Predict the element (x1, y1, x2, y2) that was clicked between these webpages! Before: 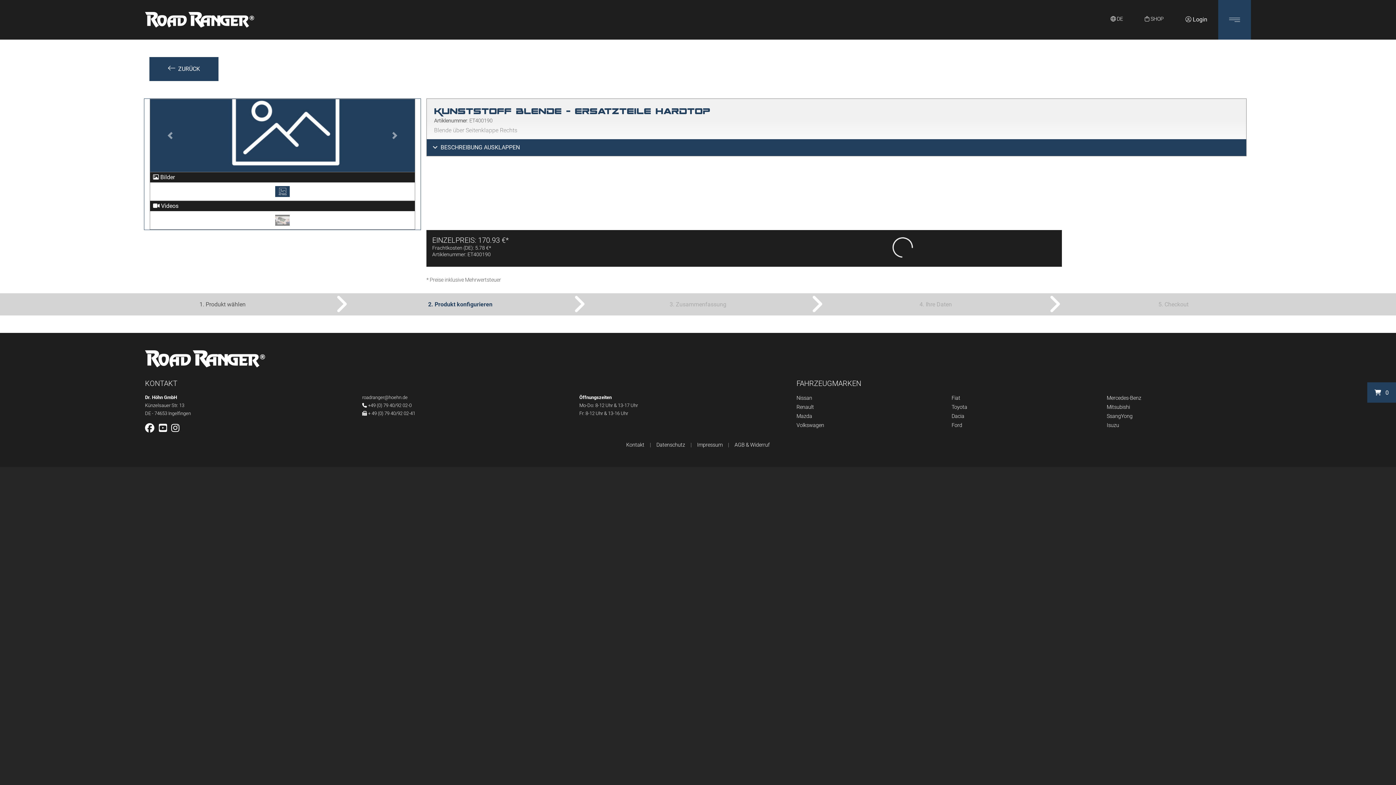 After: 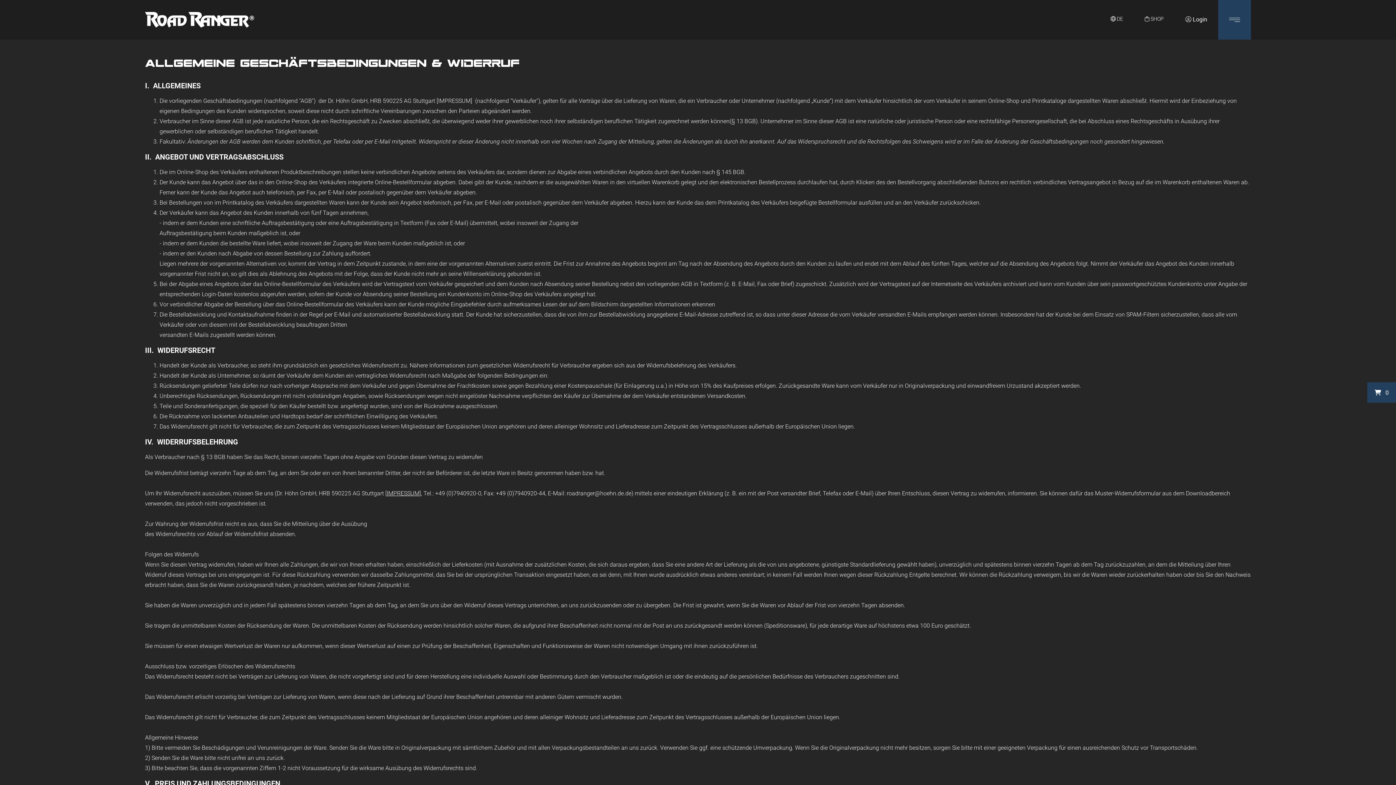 Action: bbox: (734, 442, 770, 448) label: AGB & Widerruf